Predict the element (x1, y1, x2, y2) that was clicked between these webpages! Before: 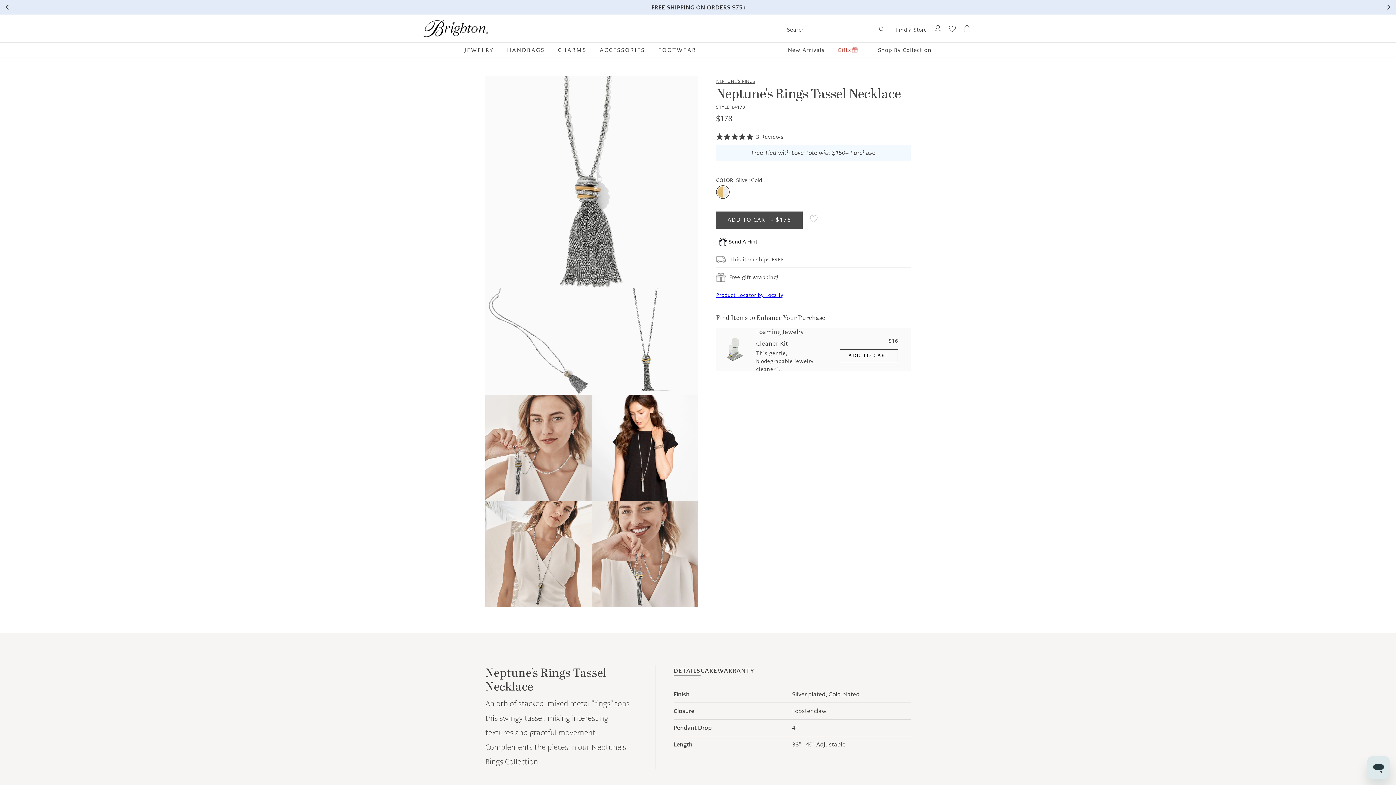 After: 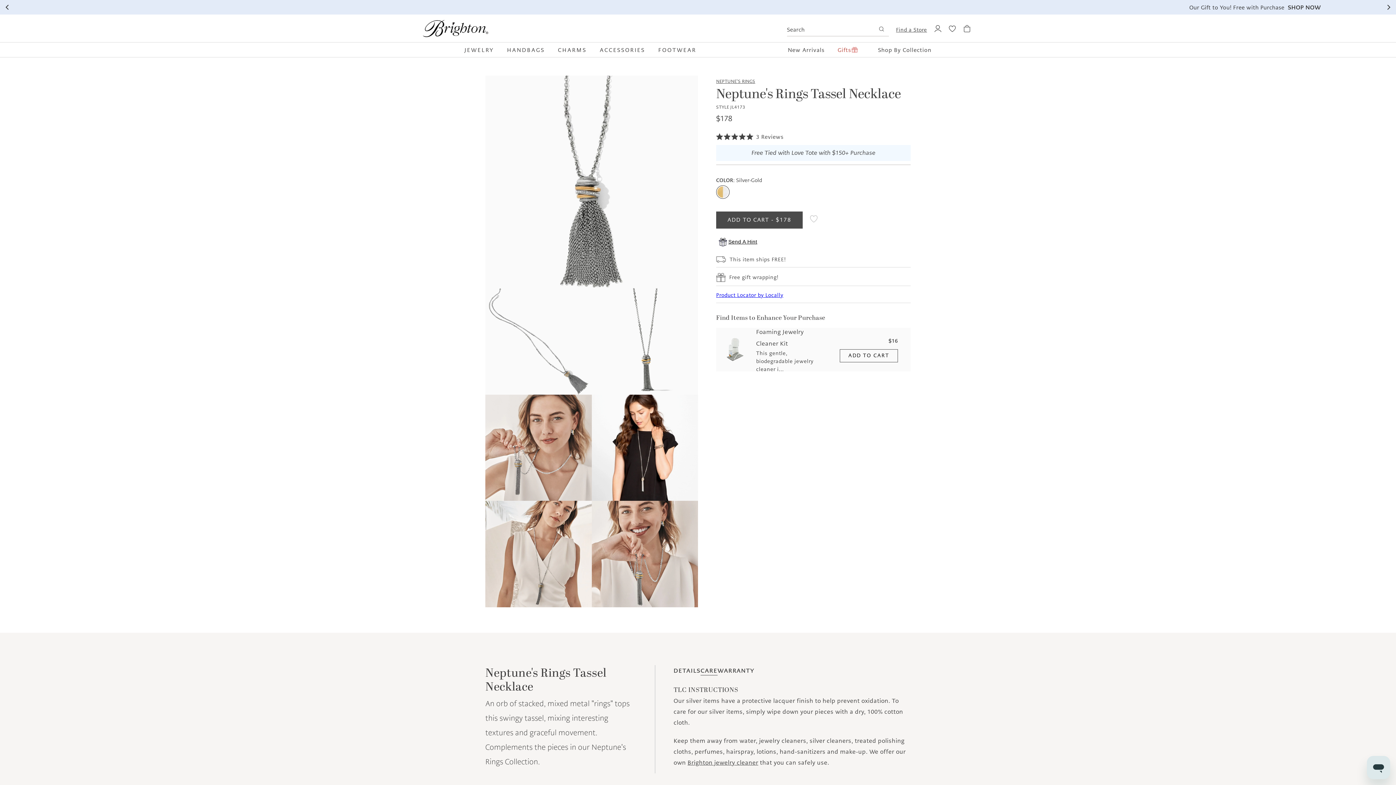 Action: bbox: (700, 667, 717, 675) label: CARE